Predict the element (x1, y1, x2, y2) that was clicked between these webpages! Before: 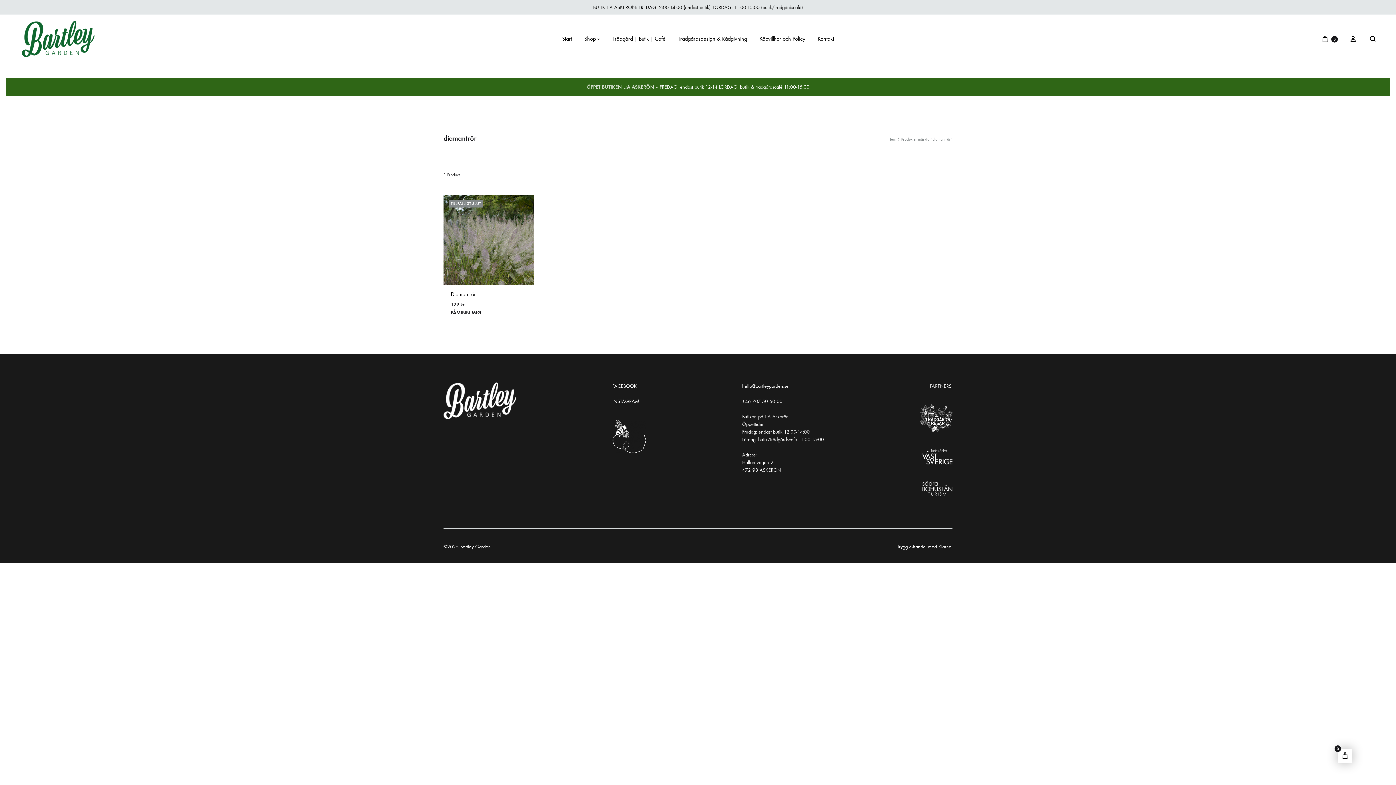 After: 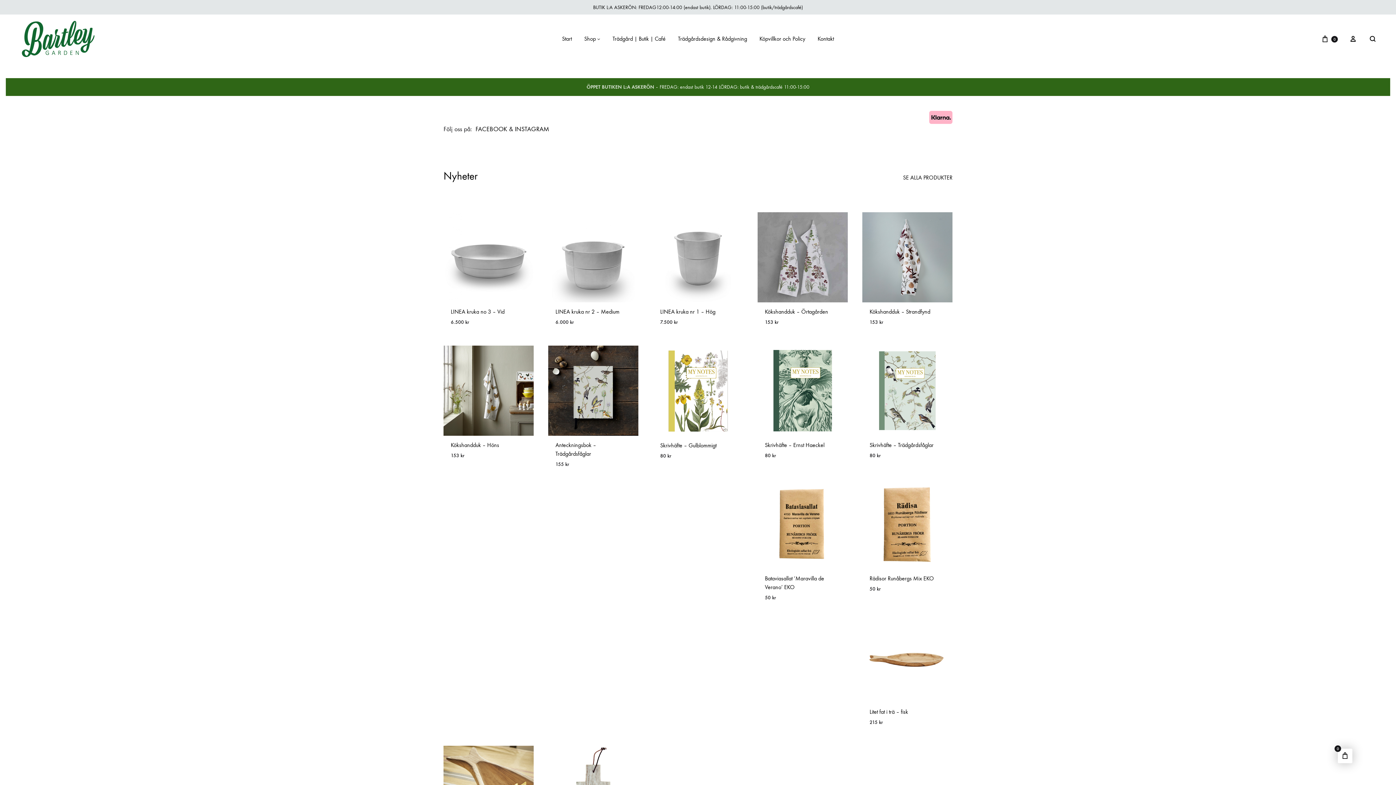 Action: bbox: (562, 34, 572, 43) label: Start